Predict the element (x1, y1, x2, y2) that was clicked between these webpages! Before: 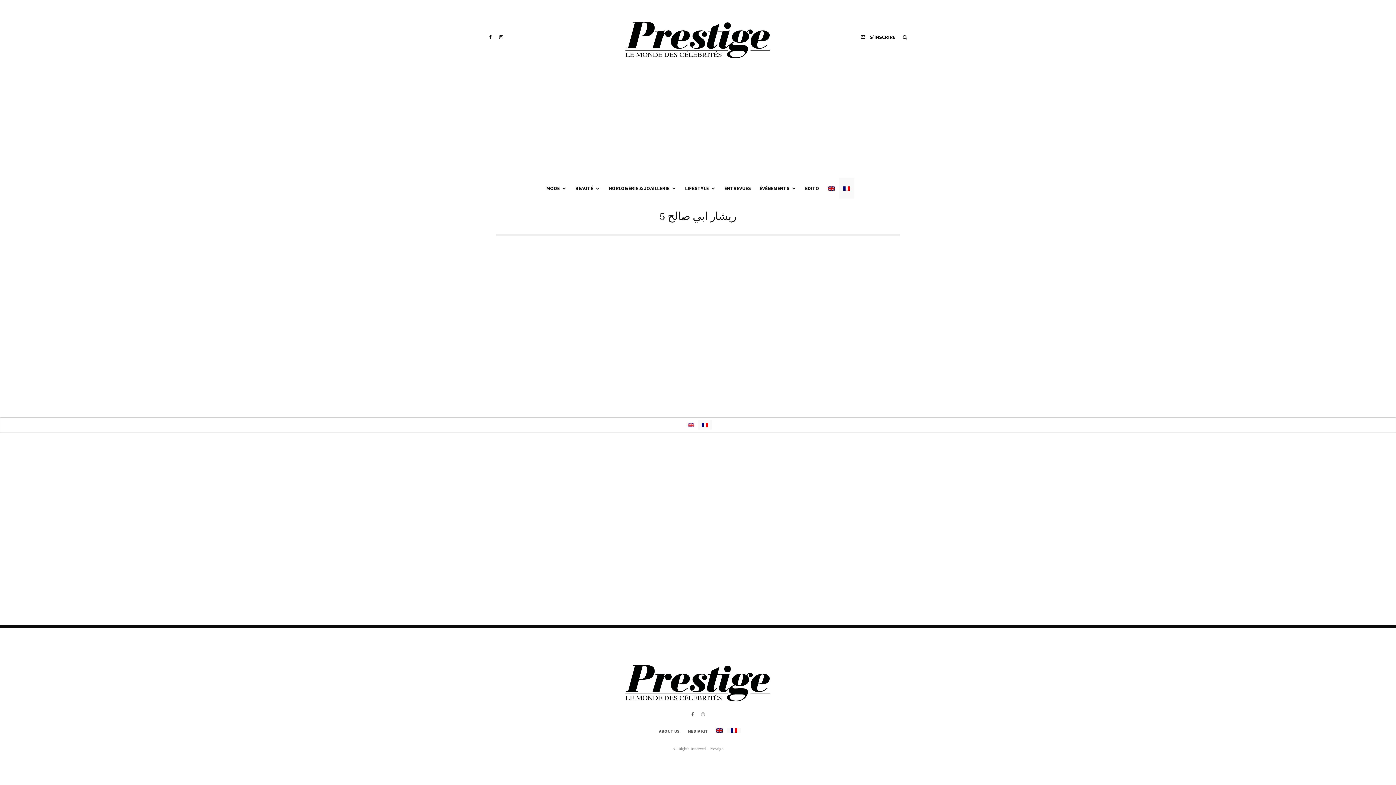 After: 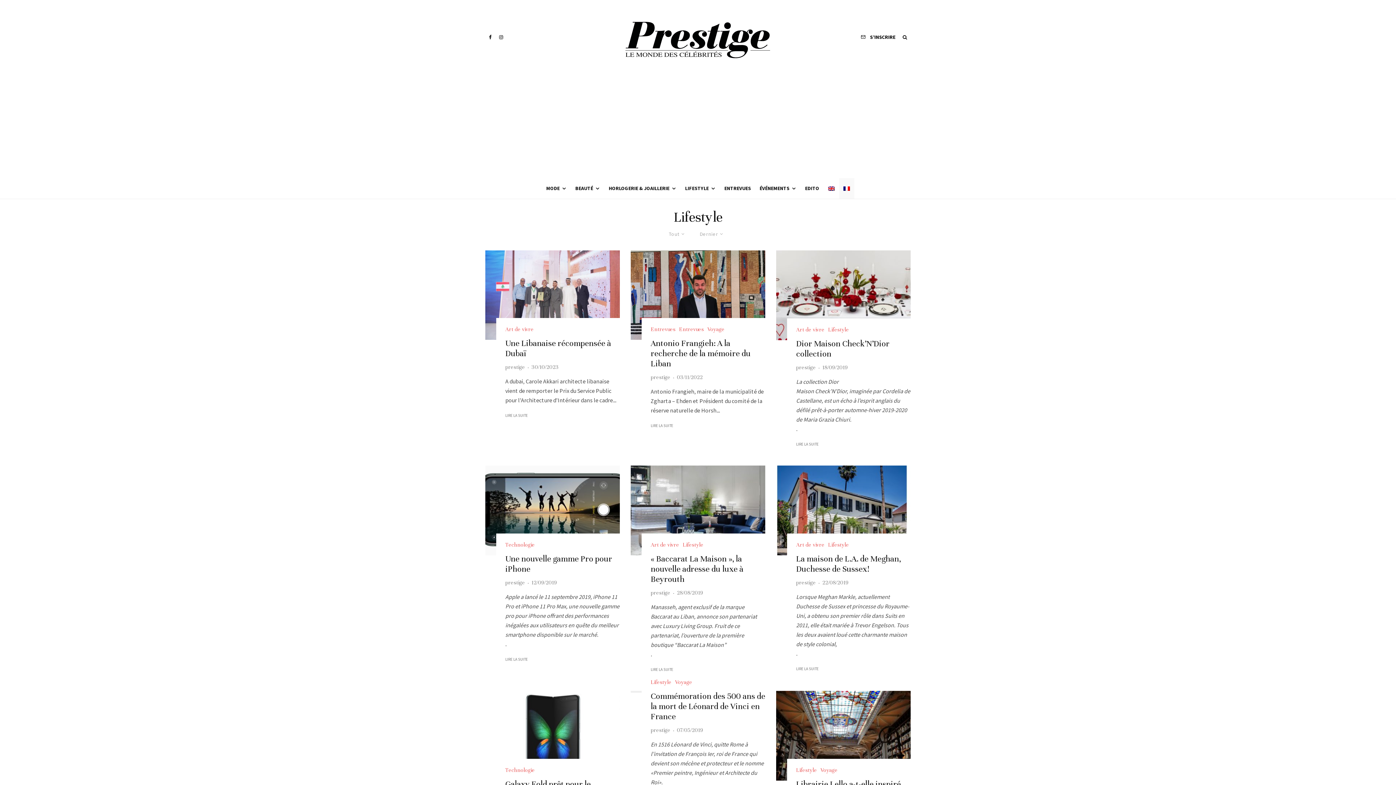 Action: bbox: (680, 178, 720, 198) label: LIFESTYLE